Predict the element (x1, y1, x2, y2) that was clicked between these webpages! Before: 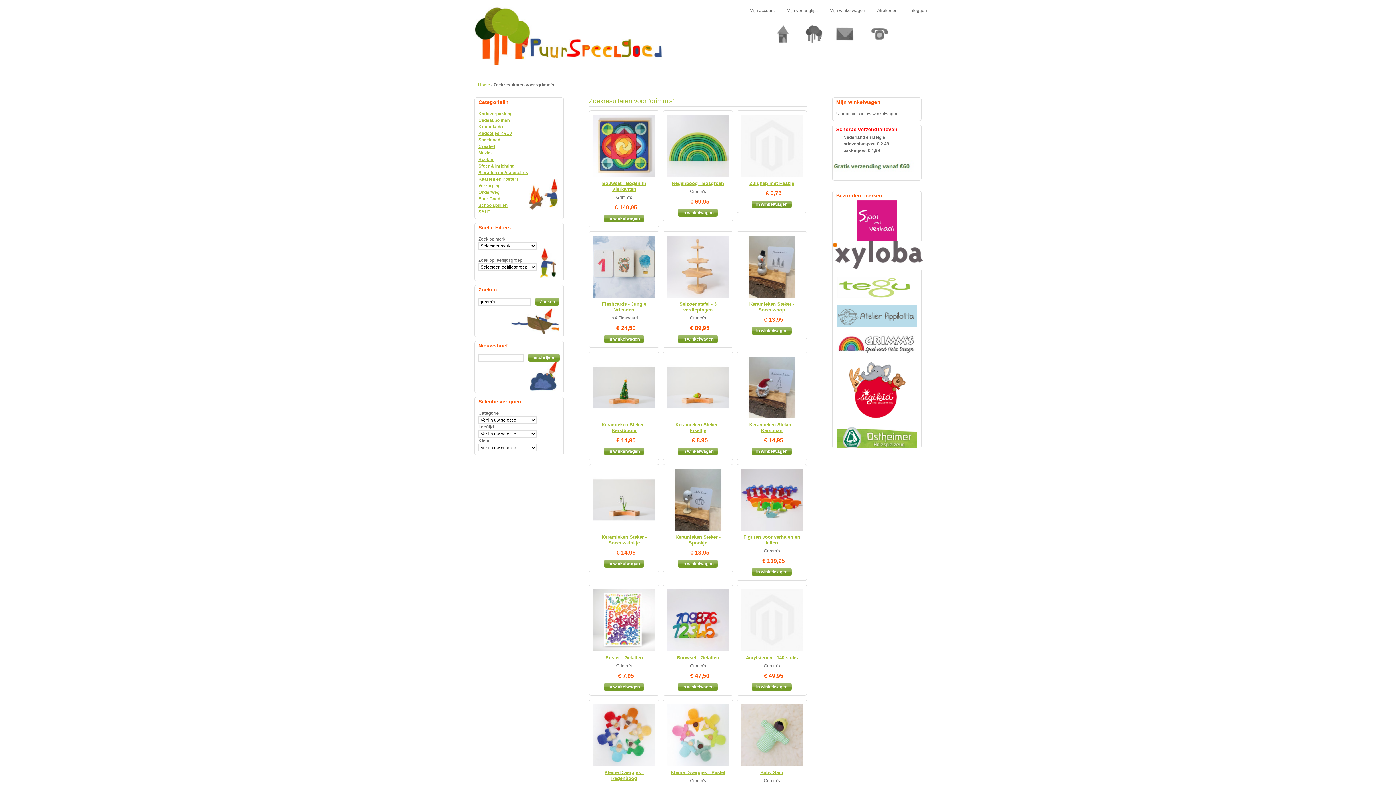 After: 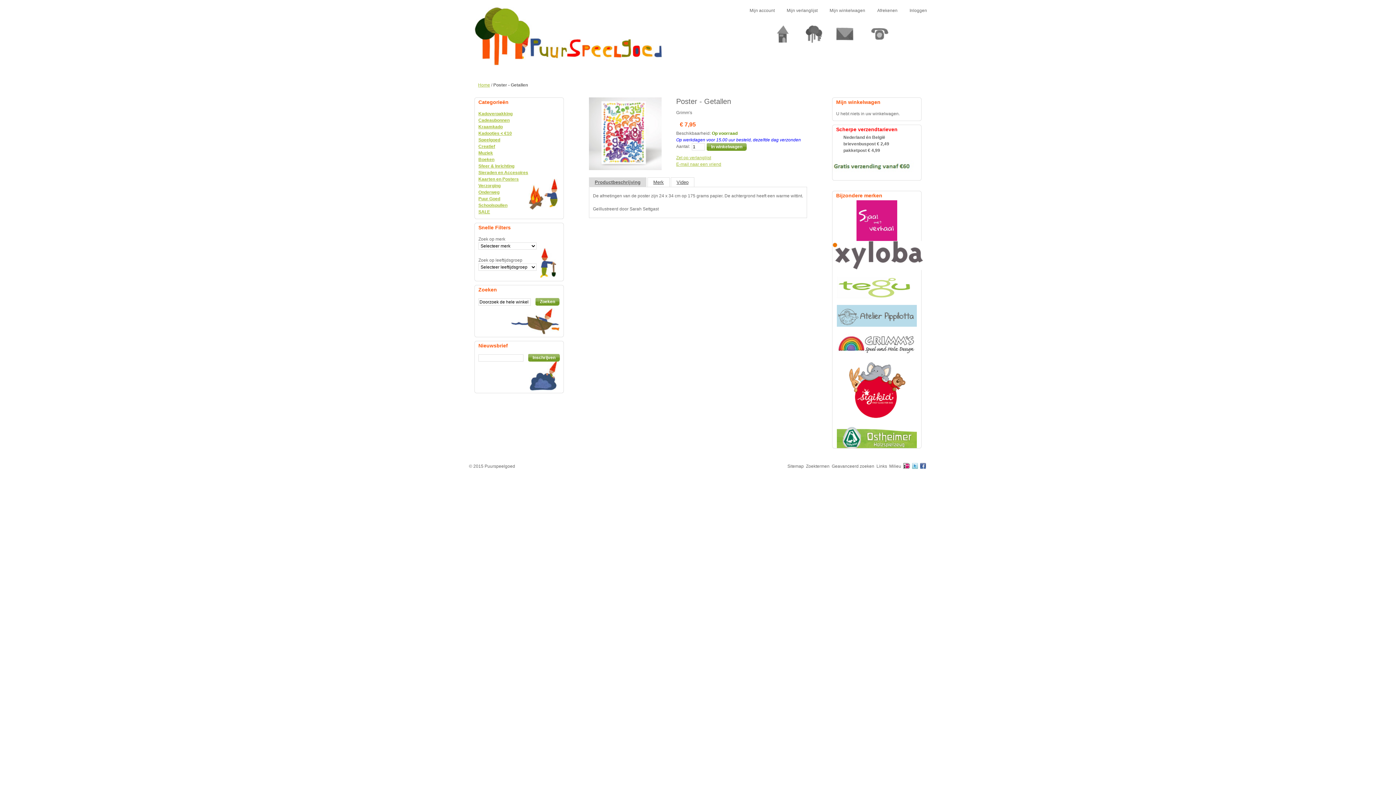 Action: bbox: (605, 655, 643, 660) label: Poster - Getallen